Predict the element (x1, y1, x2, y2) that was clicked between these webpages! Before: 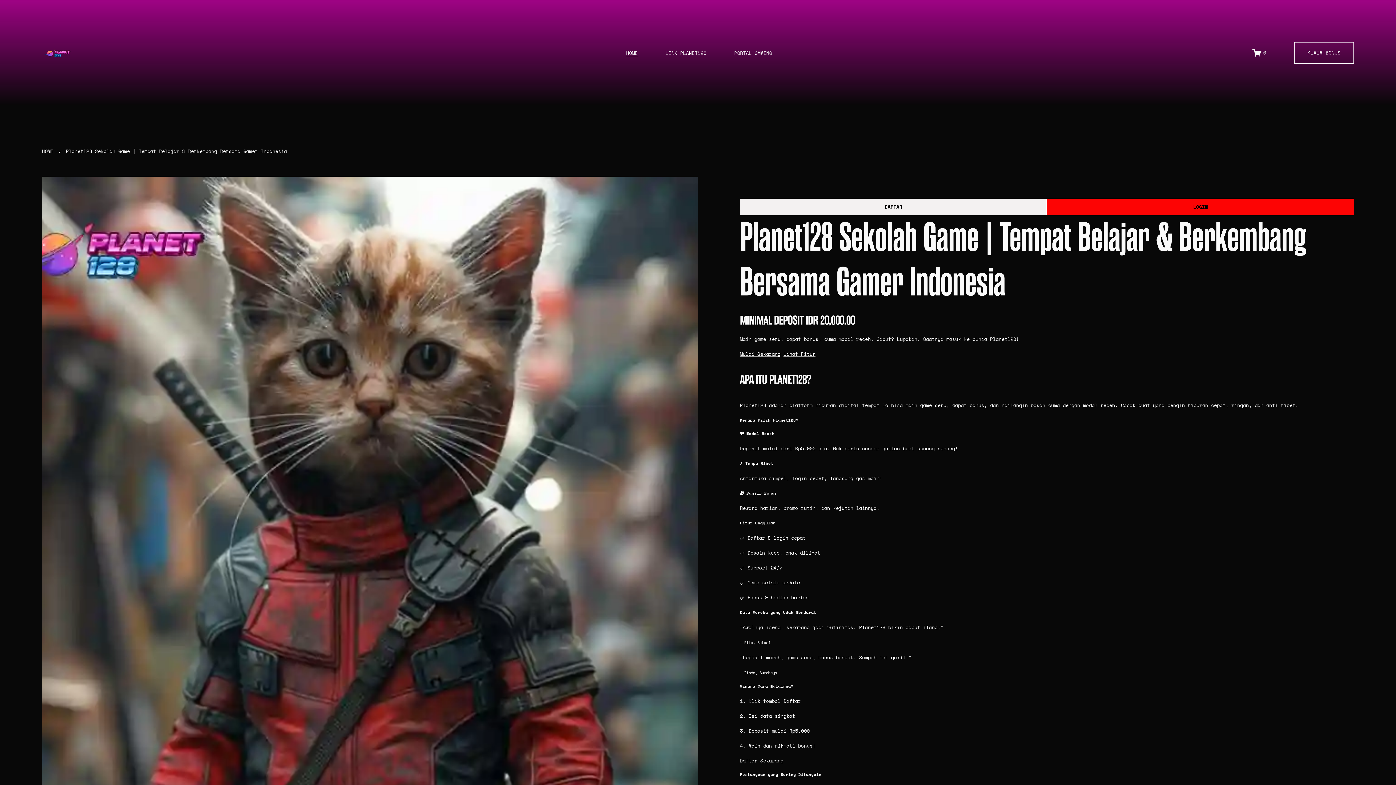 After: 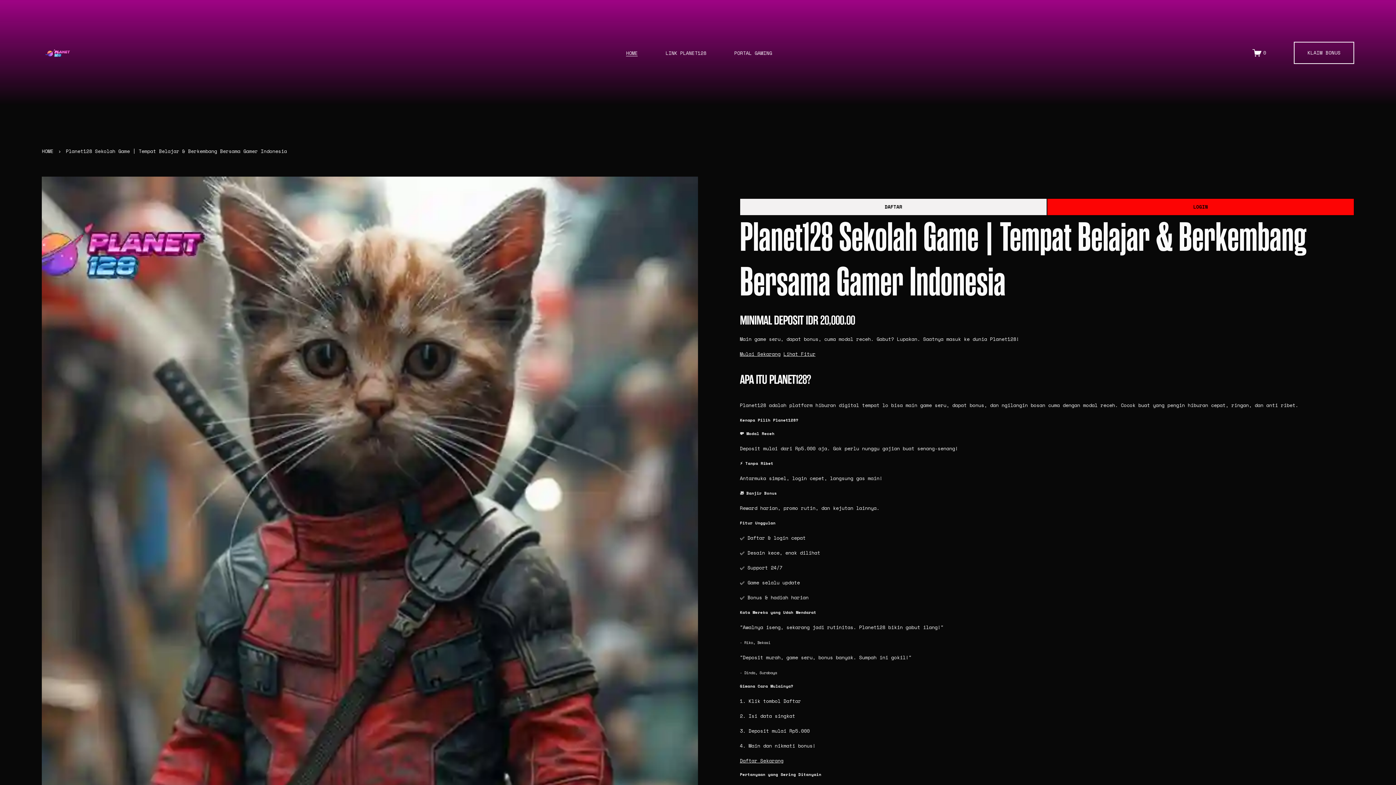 Action: label: 0 bbox: (1252, 48, 1266, 57)